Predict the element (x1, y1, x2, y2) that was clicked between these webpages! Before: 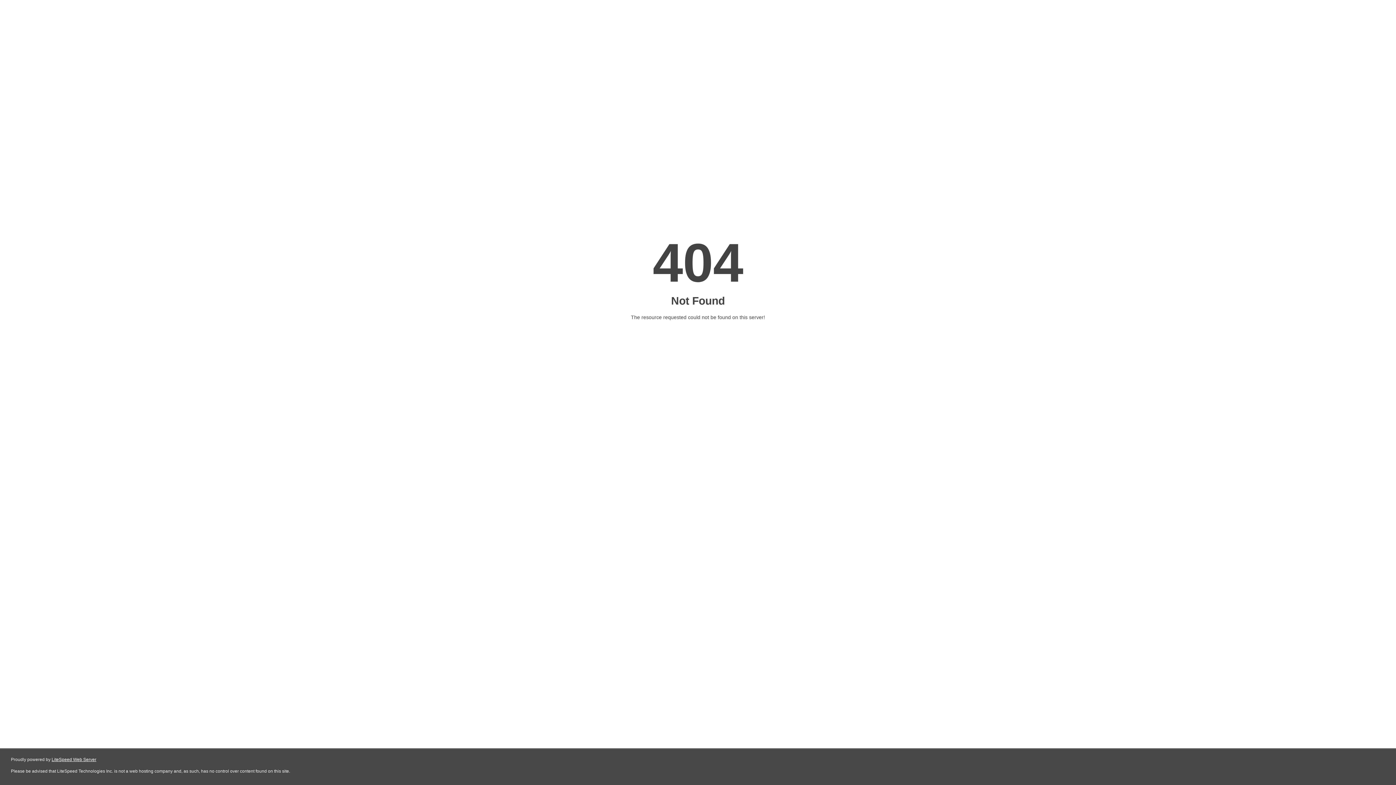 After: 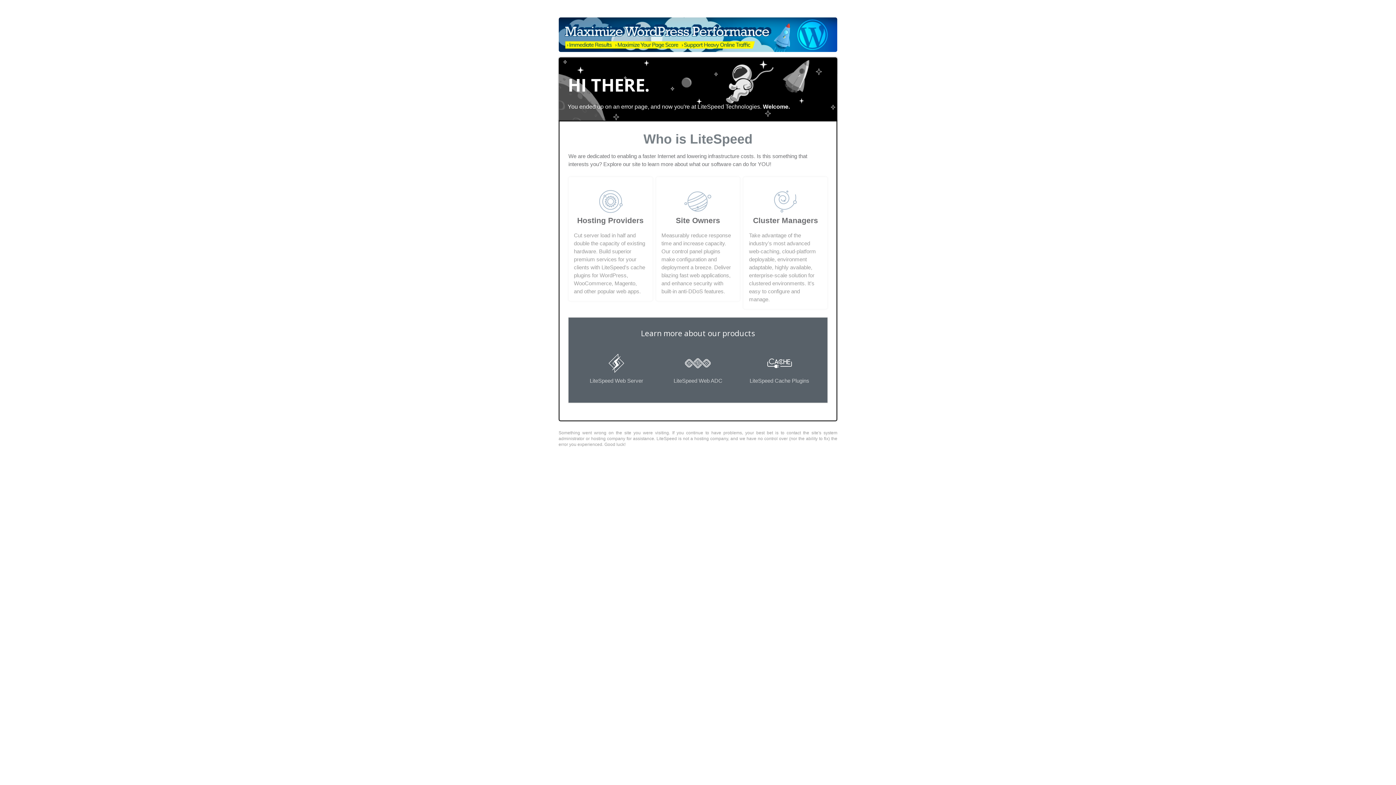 Action: label: LiteSpeed Web Server bbox: (51, 757, 96, 762)